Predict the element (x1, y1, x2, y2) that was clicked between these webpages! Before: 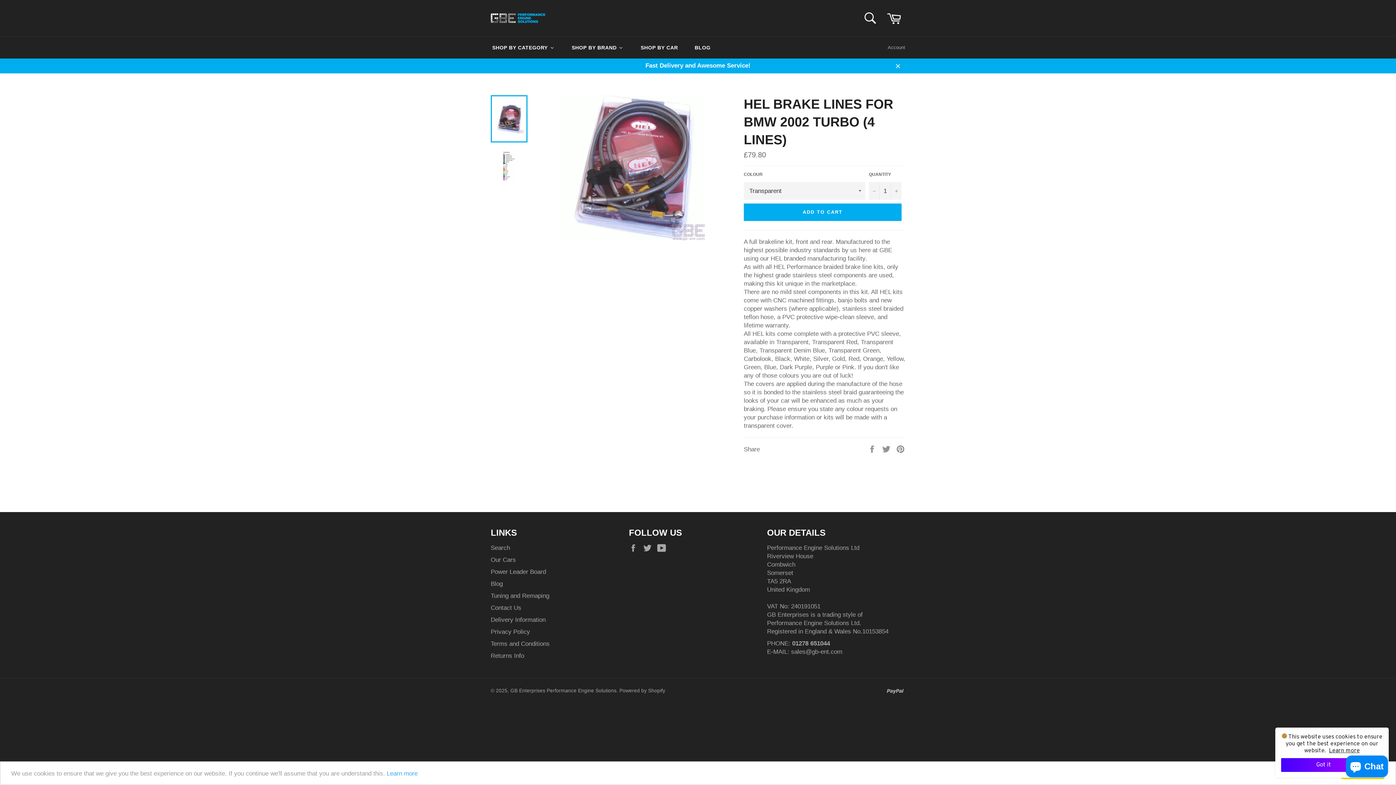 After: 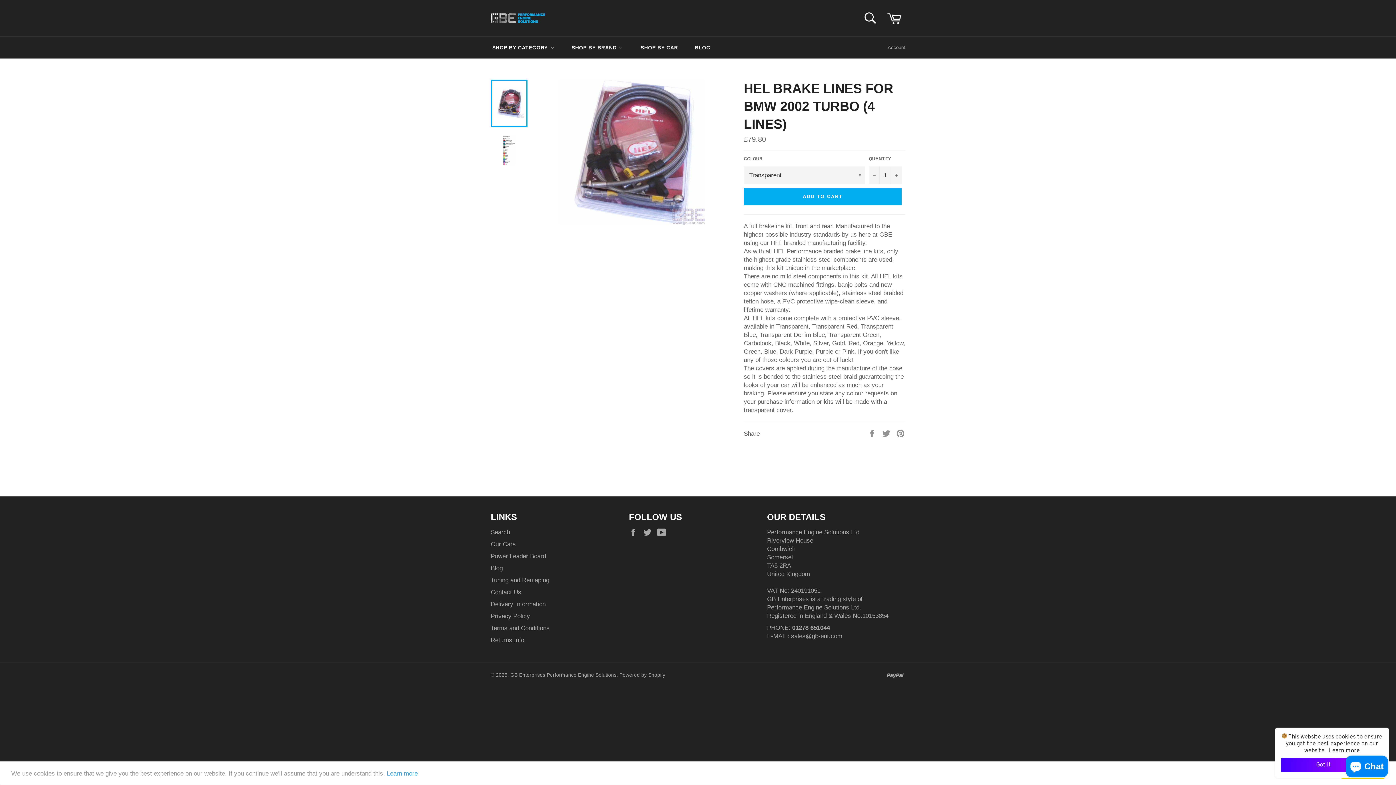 Action: bbox: (890, 57, 905, 73) label: Close